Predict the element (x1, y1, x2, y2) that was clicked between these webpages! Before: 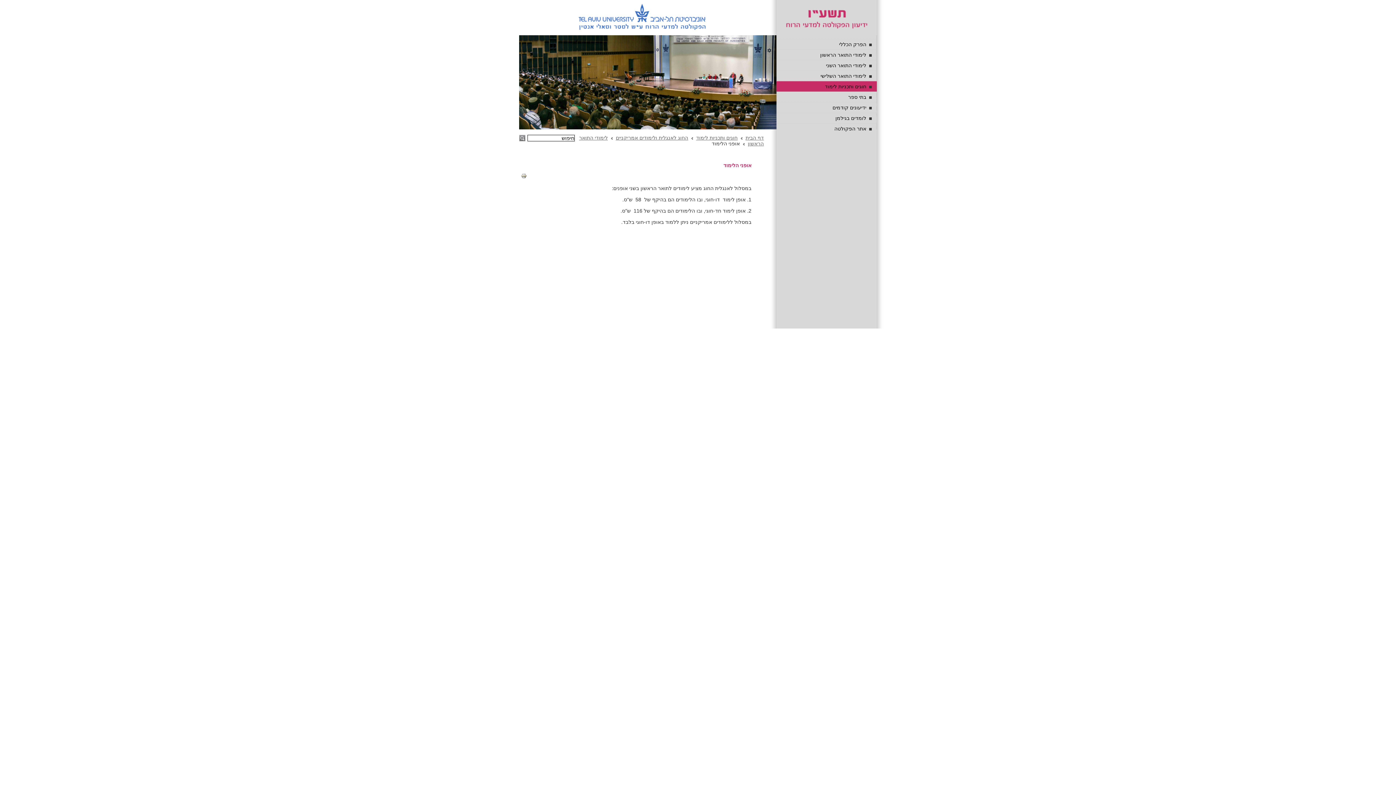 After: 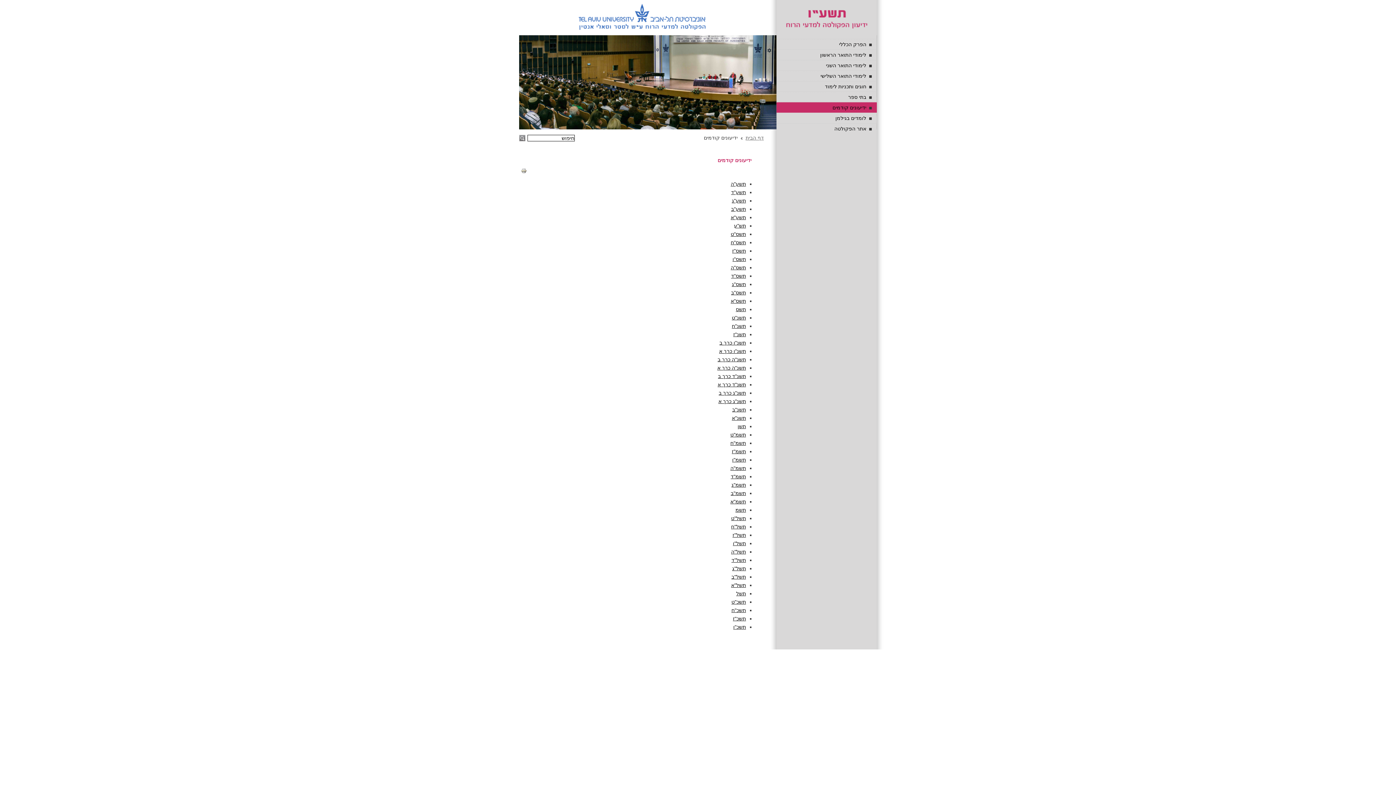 Action: bbox: (776, 102, 877, 112) label: ידיעונים קודמים